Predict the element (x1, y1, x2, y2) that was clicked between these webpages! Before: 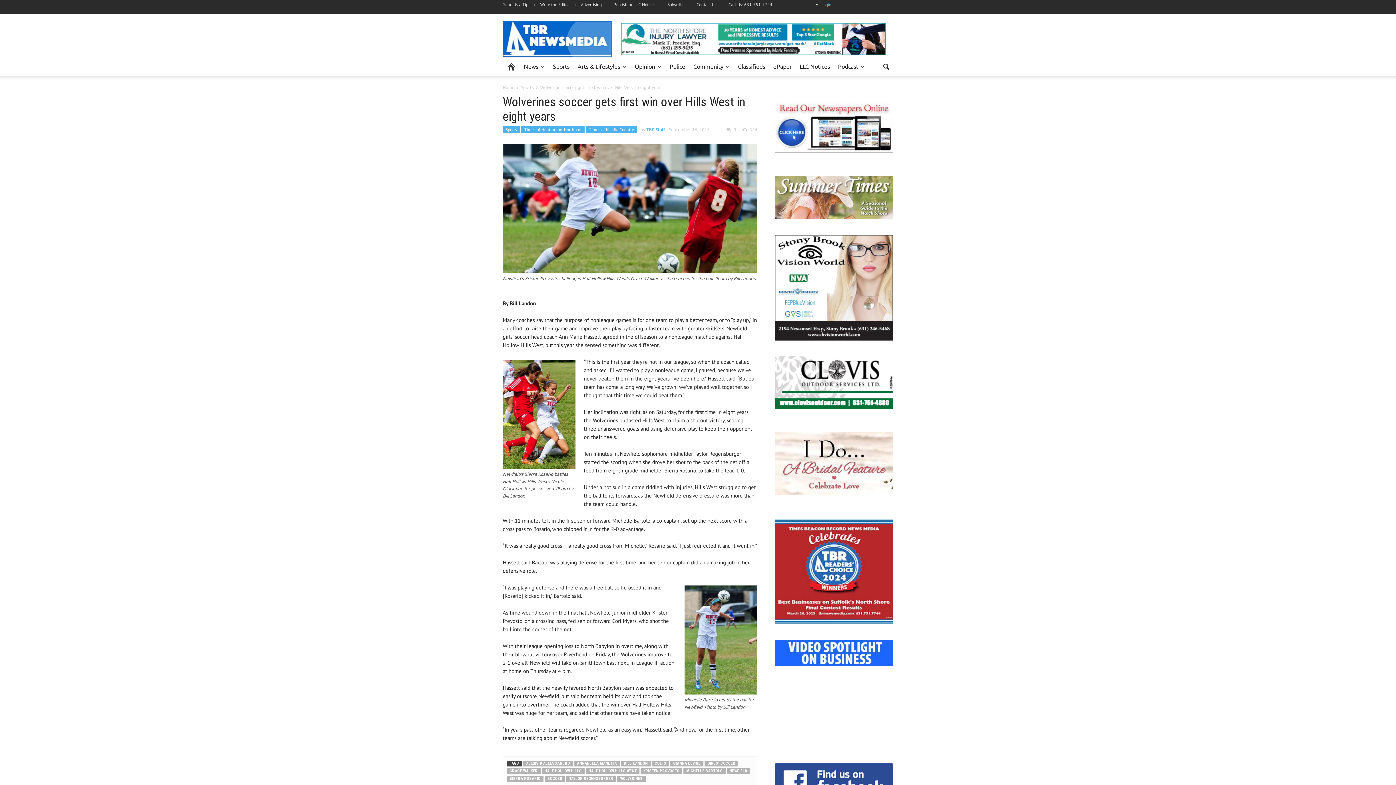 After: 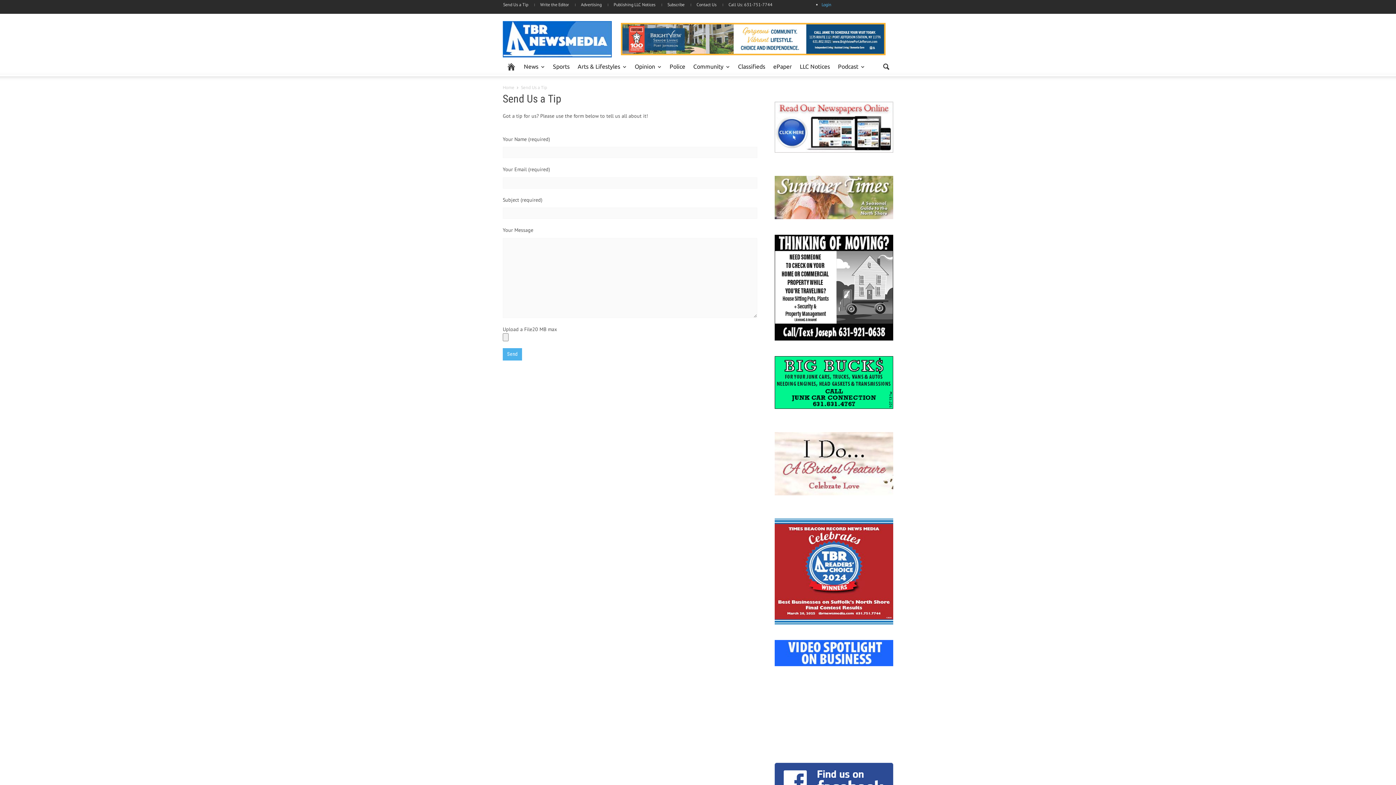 Action: bbox: (503, 1, 533, 7) label: Send Us a Tip